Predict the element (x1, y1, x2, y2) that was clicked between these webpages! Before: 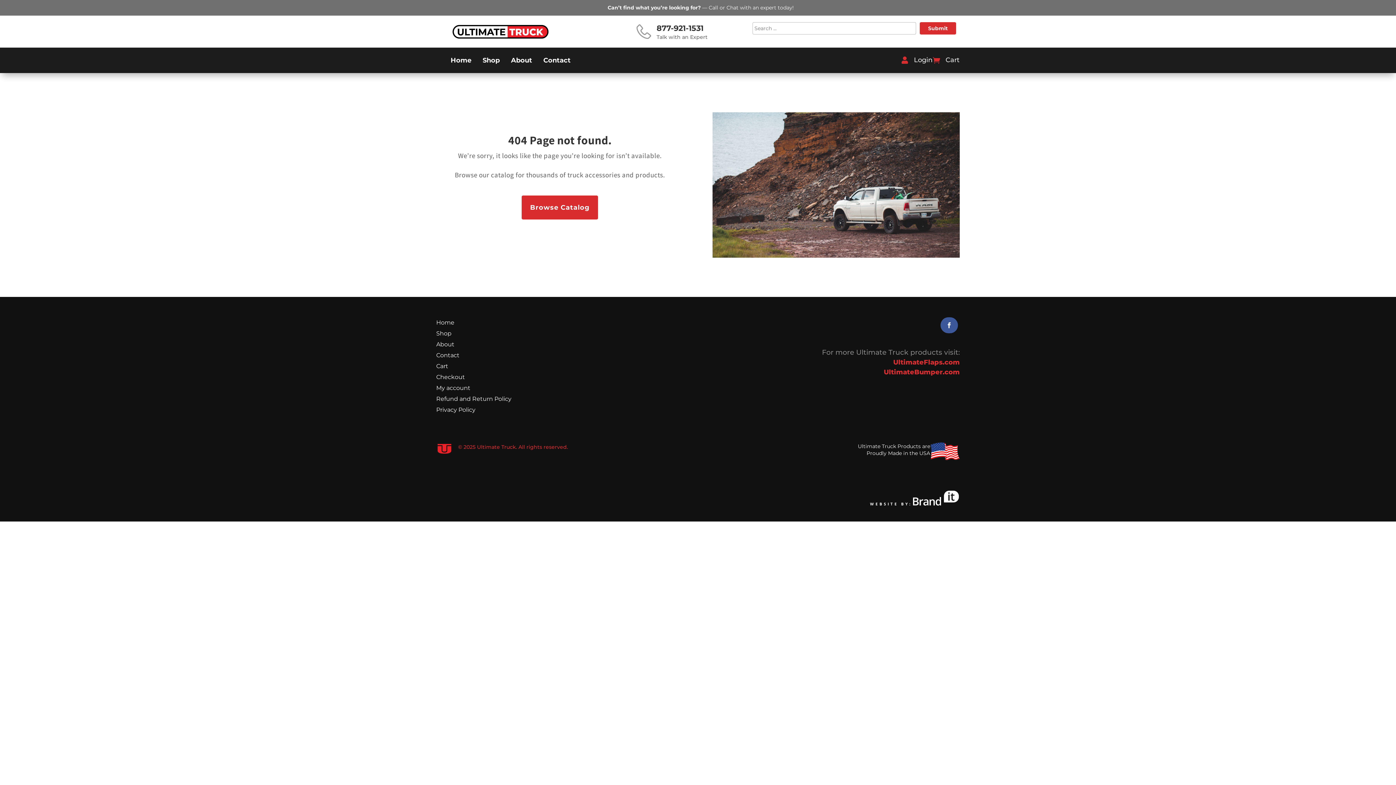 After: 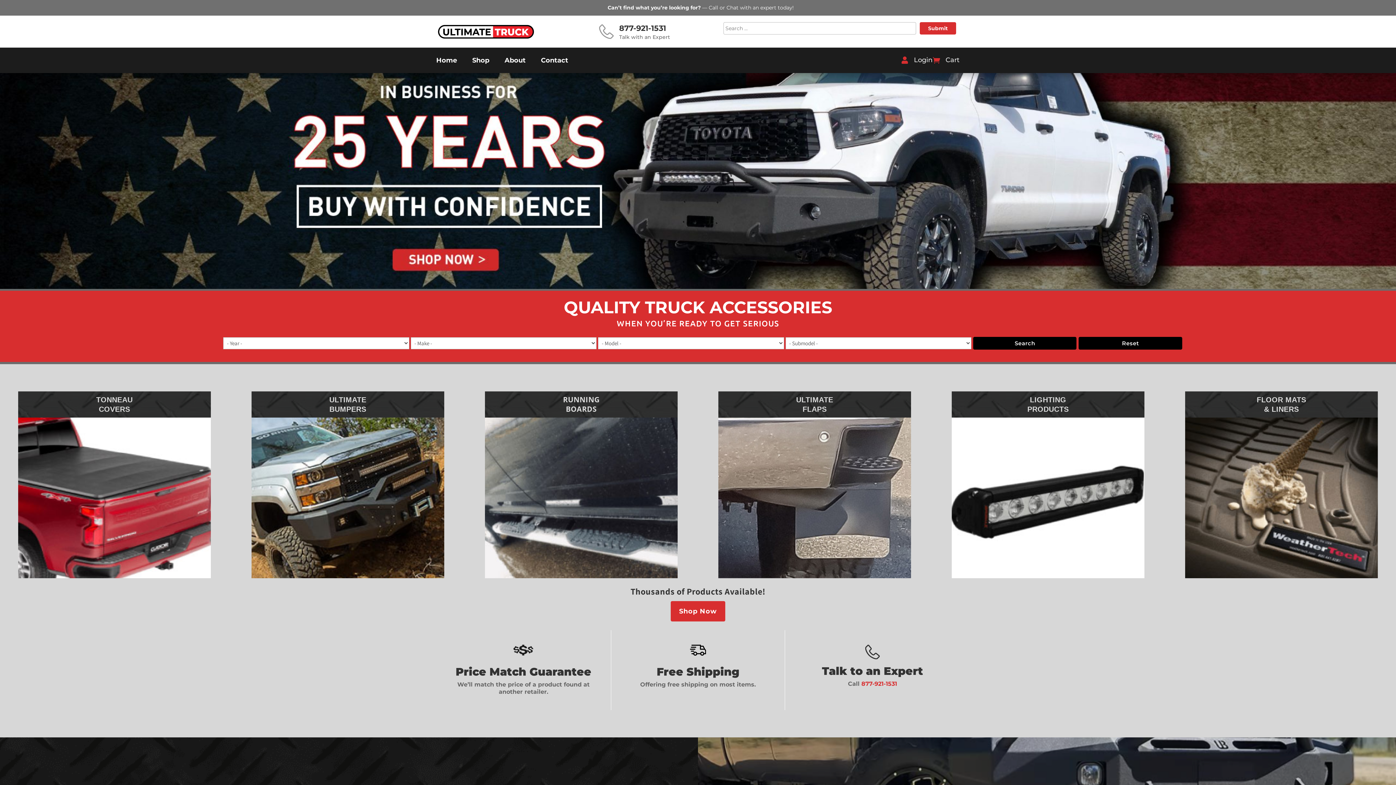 Action: bbox: (450, 57, 478, 65) label: Home